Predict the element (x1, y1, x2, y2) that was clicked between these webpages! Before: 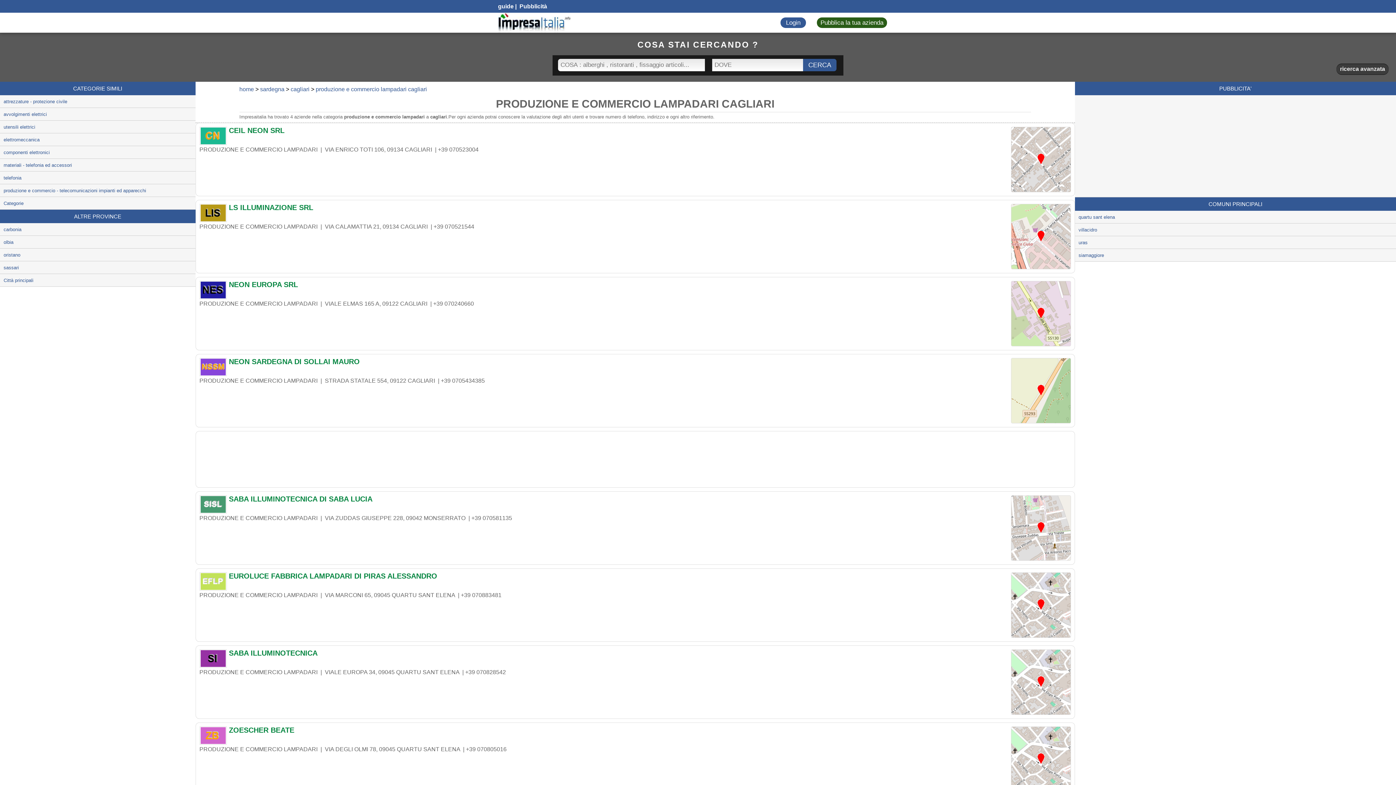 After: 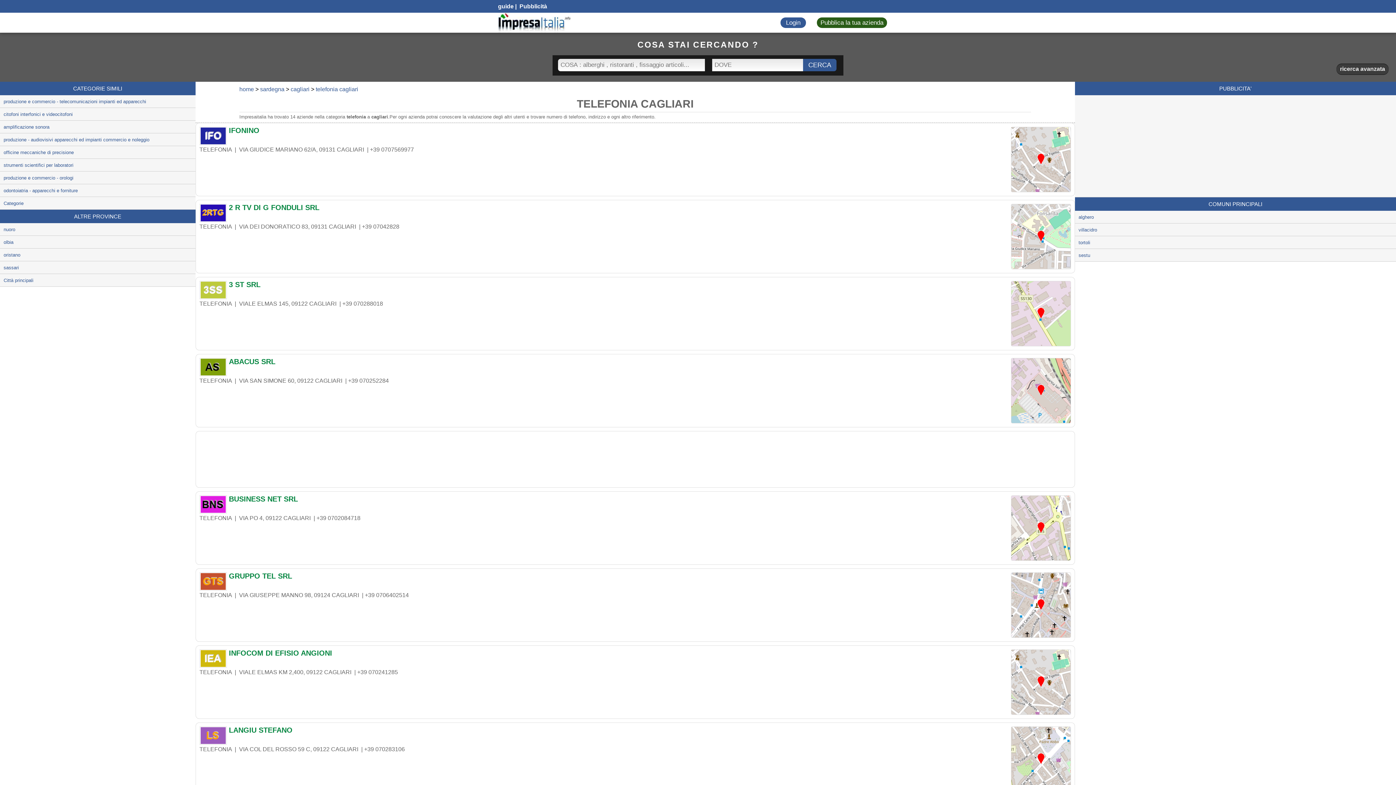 Action: bbox: (0, 171, 195, 184) label: telefonia